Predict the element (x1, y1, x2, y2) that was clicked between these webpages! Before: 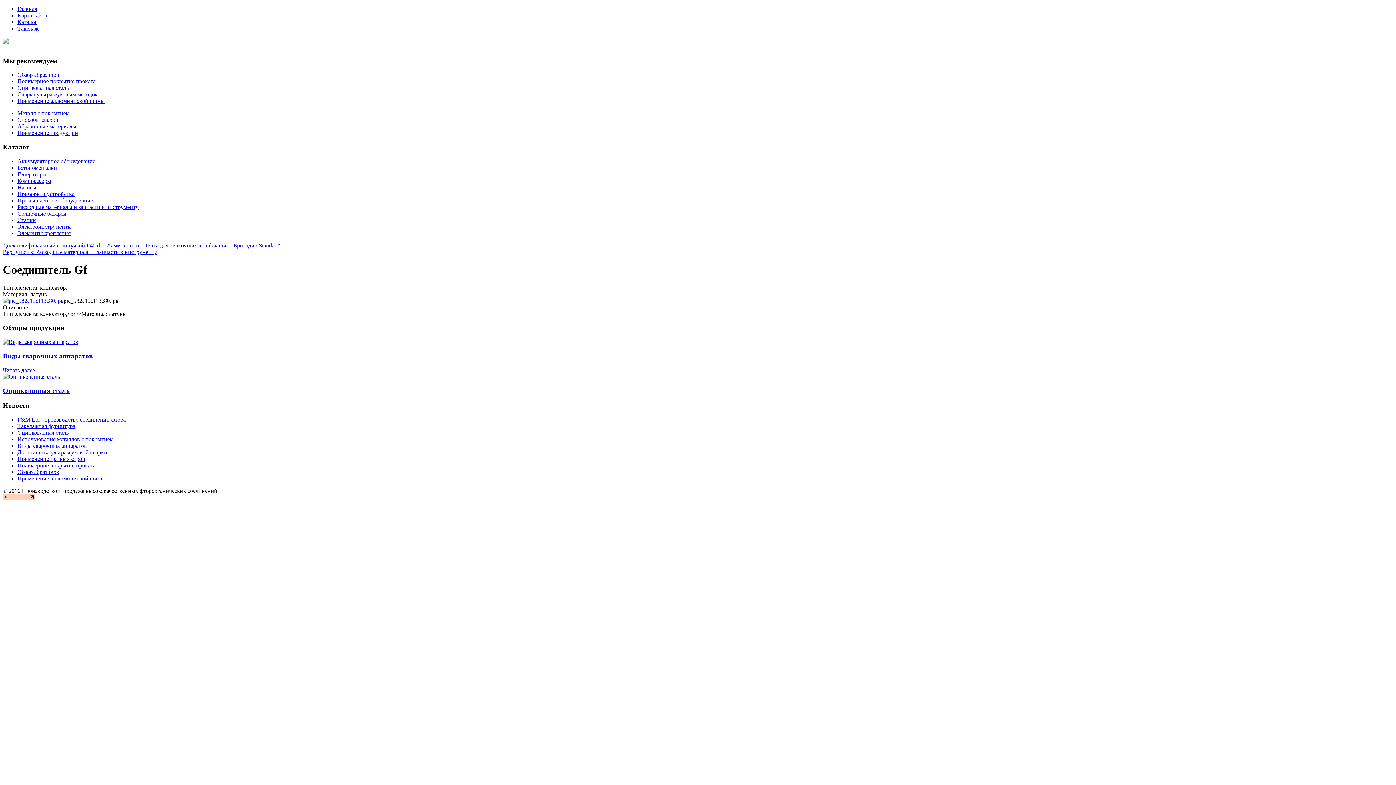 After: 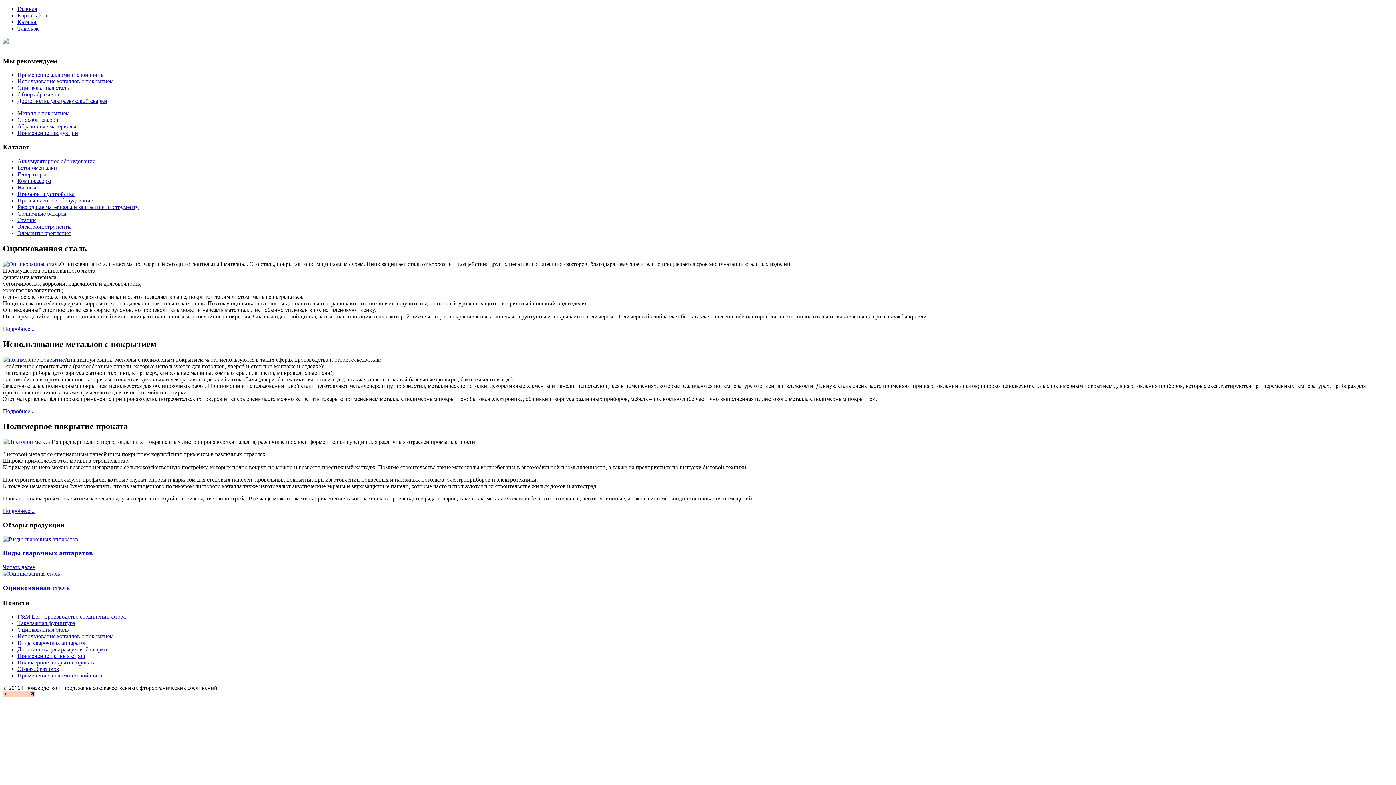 Action: label: Металл с покрытием bbox: (17, 110, 69, 116)